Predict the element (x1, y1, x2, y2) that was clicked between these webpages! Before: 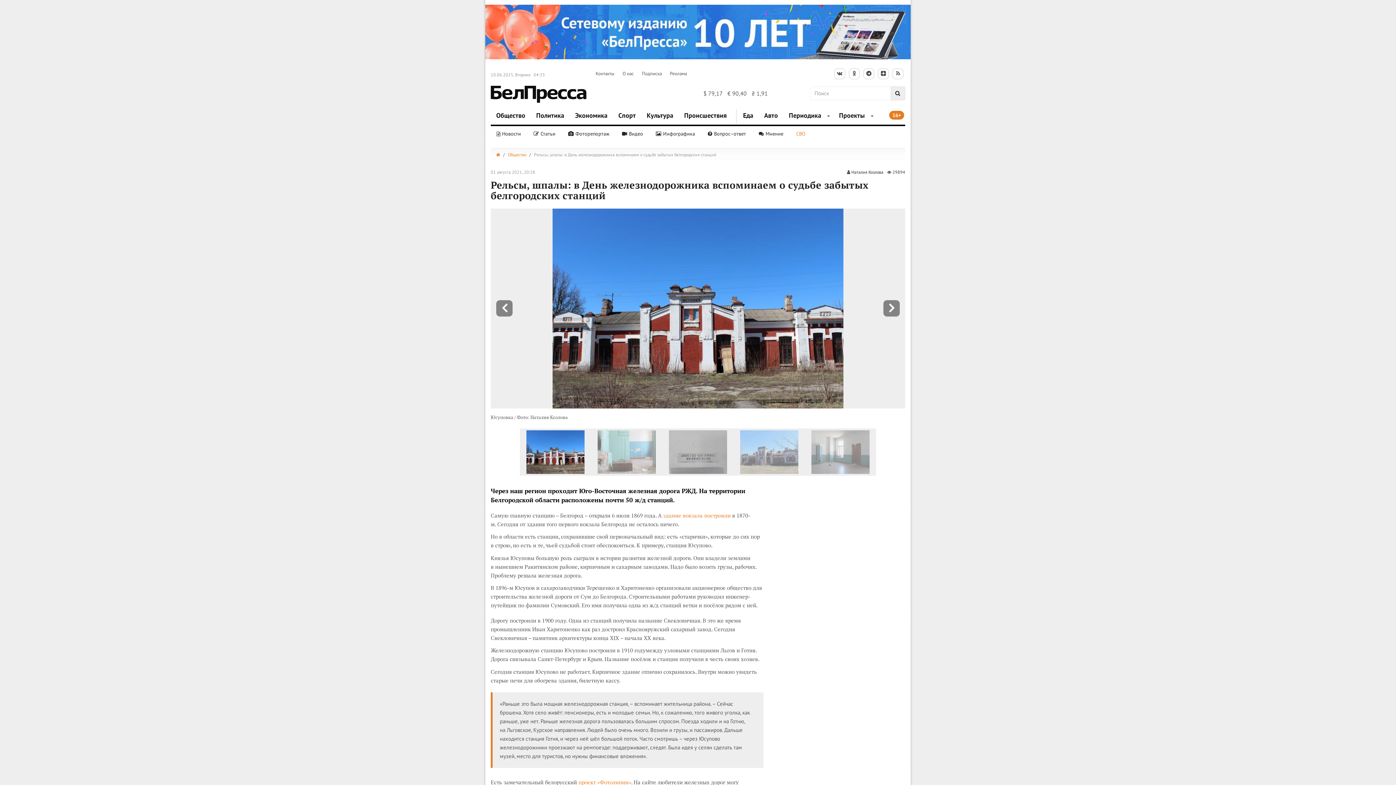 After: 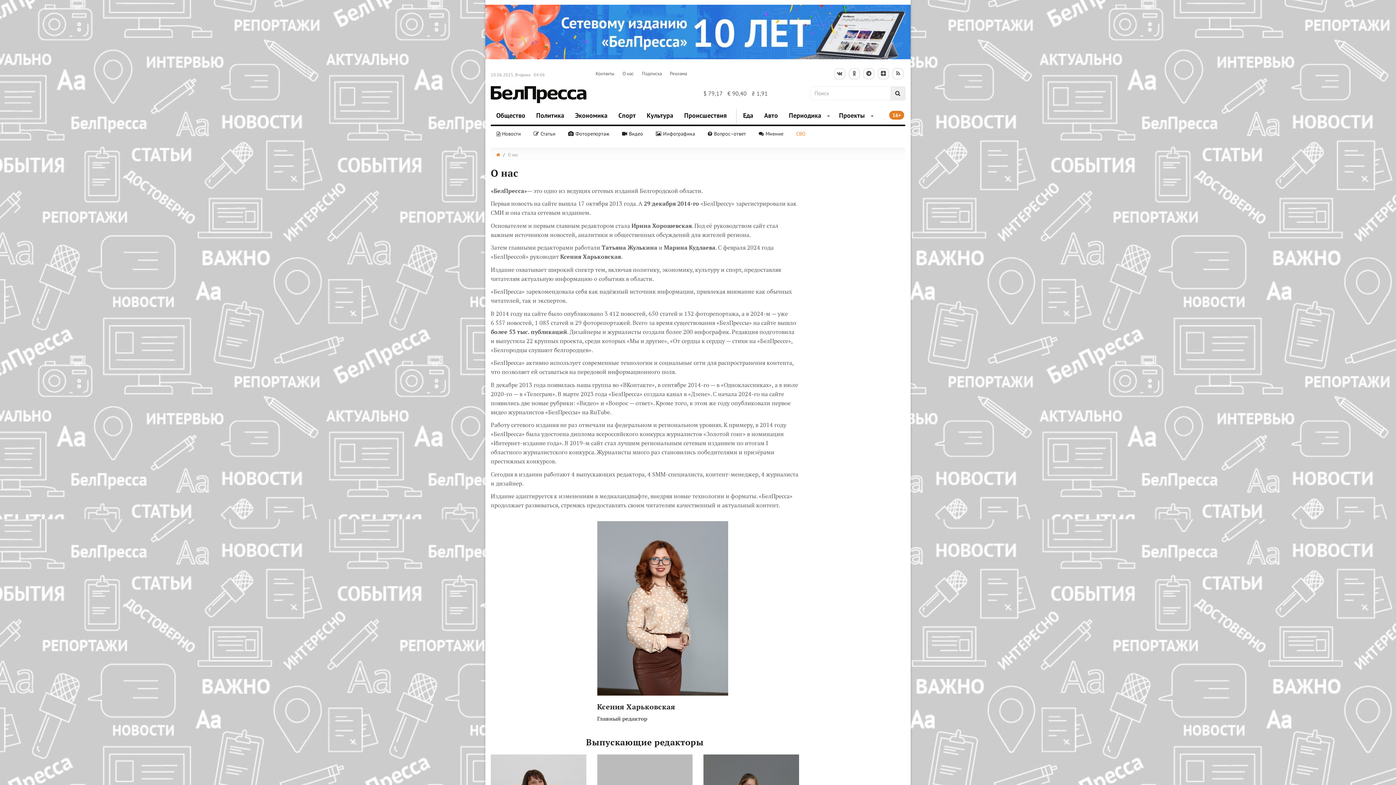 Action: label: О нас bbox: (618, 69, 638, 77)